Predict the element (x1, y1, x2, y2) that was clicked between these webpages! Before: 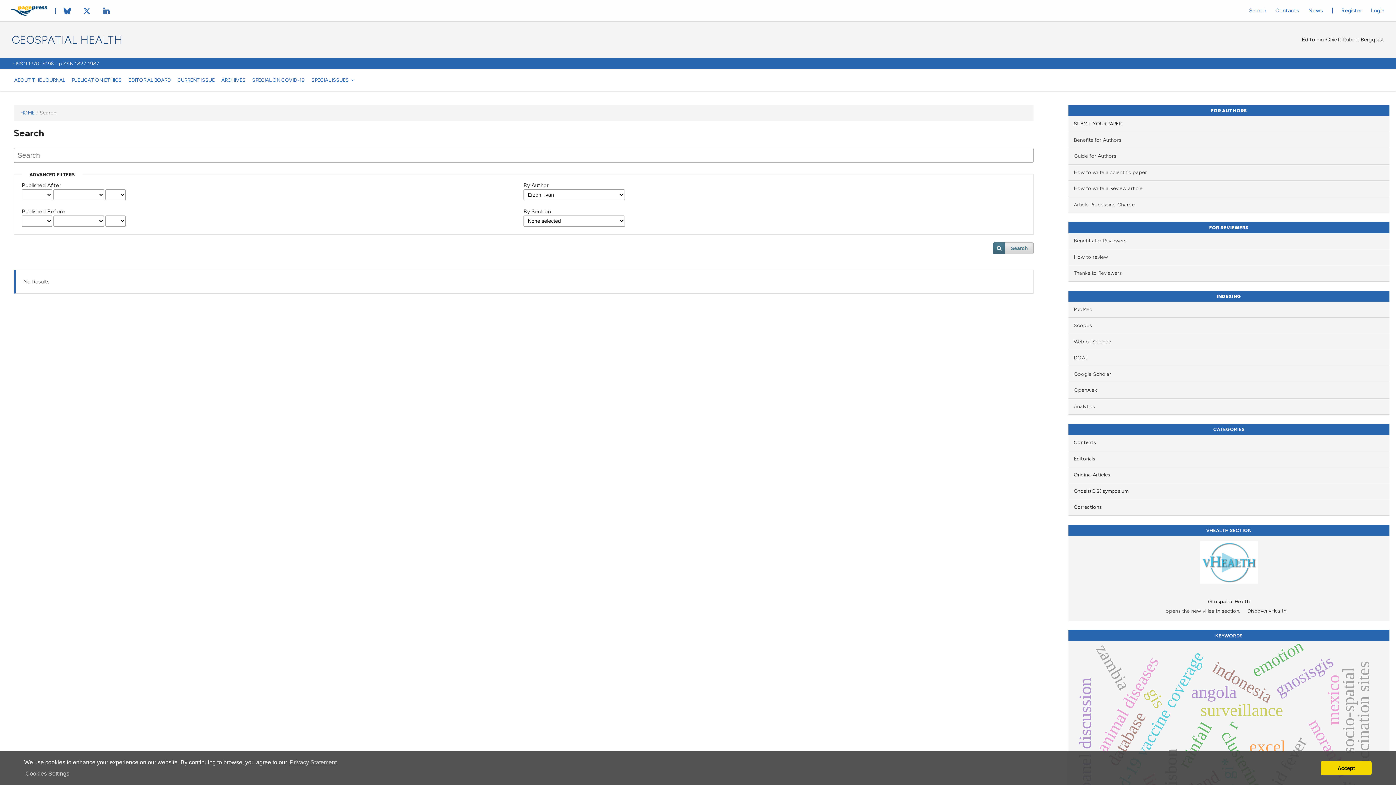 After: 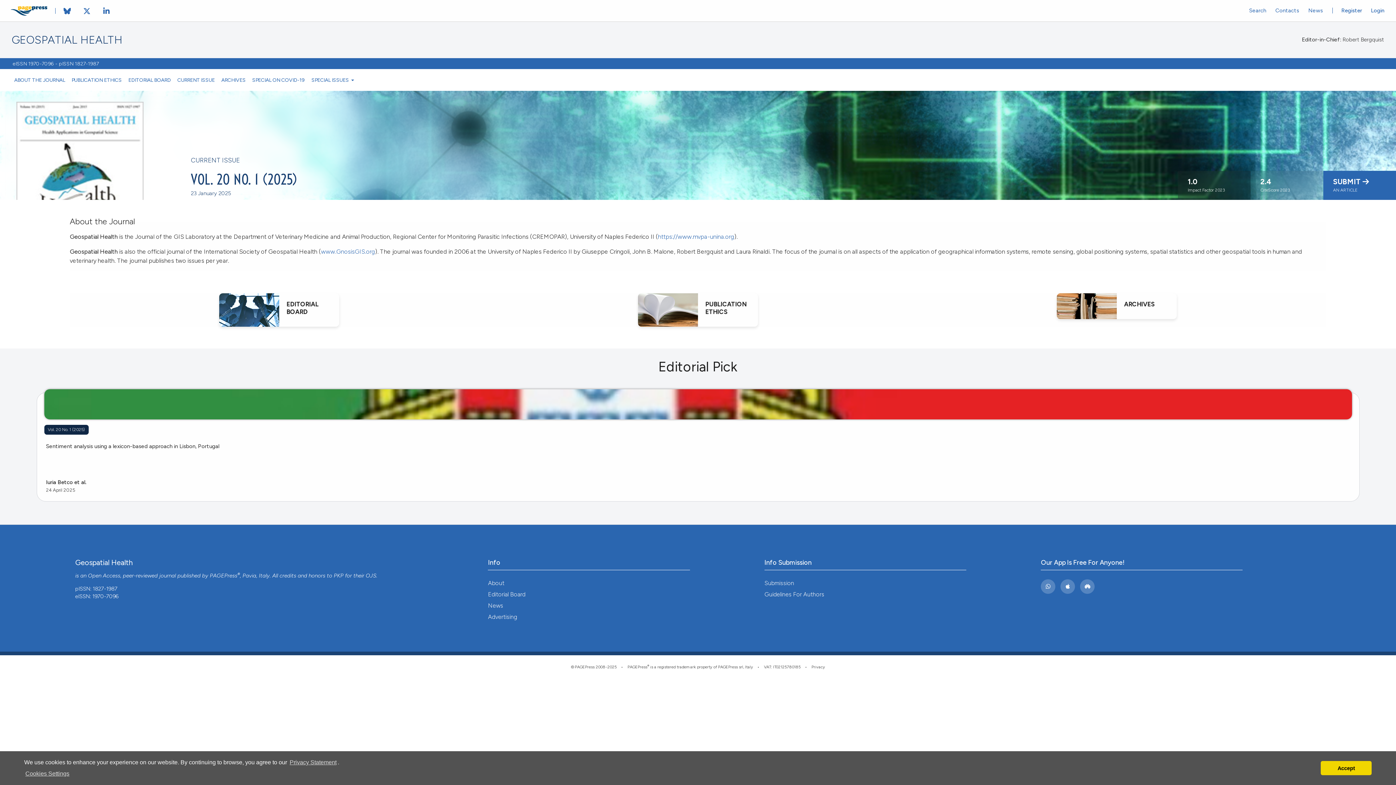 Action: bbox: (11, 34, 122, 45) label: GEOSPATIAL HEALTH